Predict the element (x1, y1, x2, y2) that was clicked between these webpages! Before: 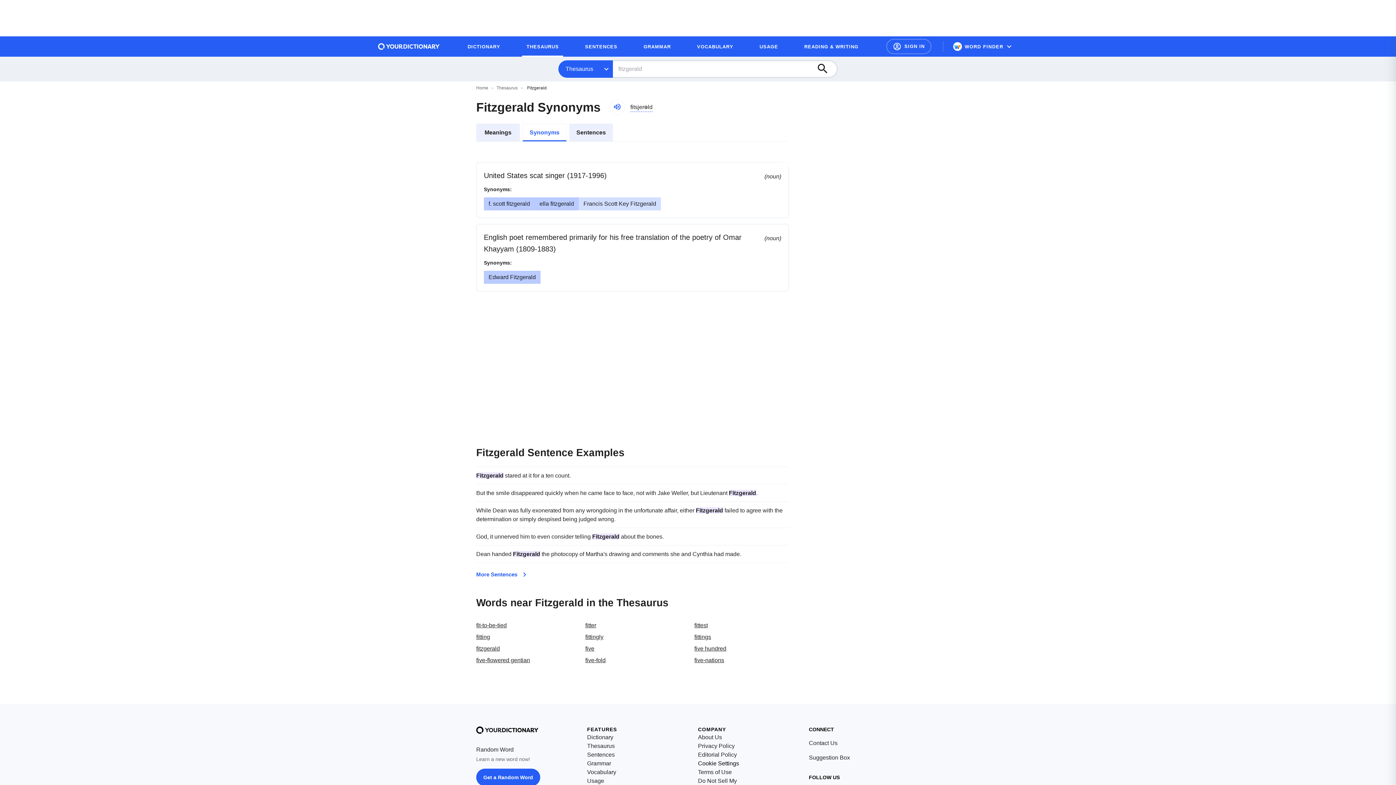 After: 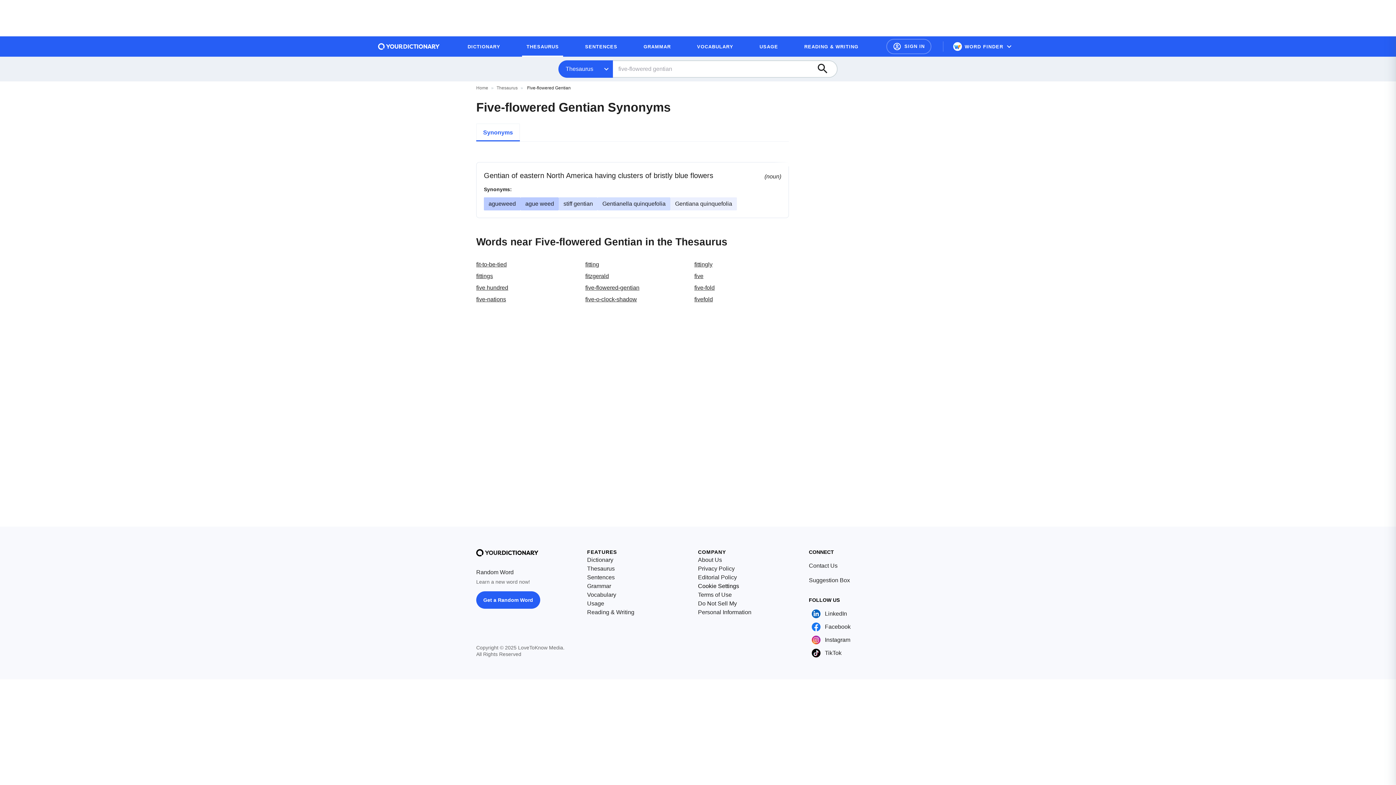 Action: bbox: (476, 657, 530, 663) label: five-flowered gentian